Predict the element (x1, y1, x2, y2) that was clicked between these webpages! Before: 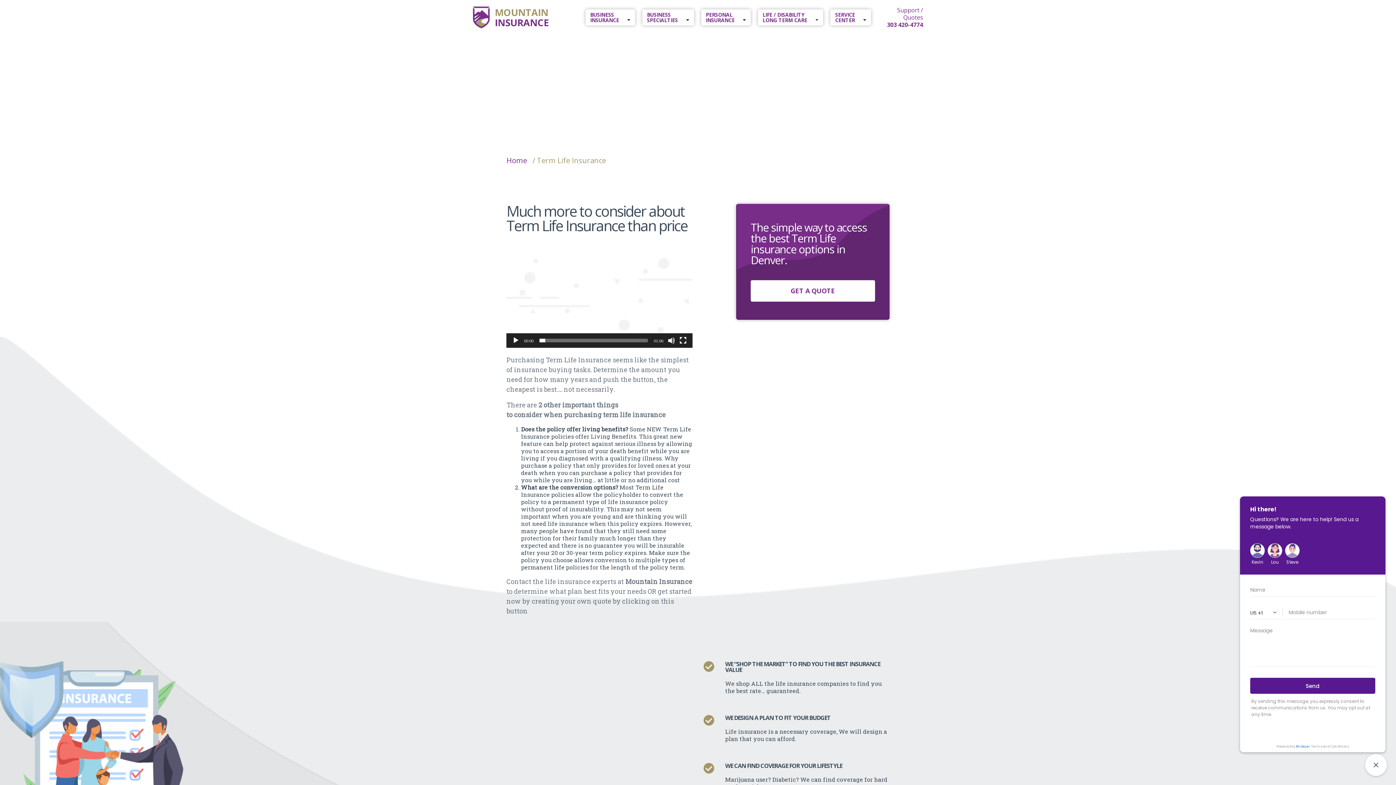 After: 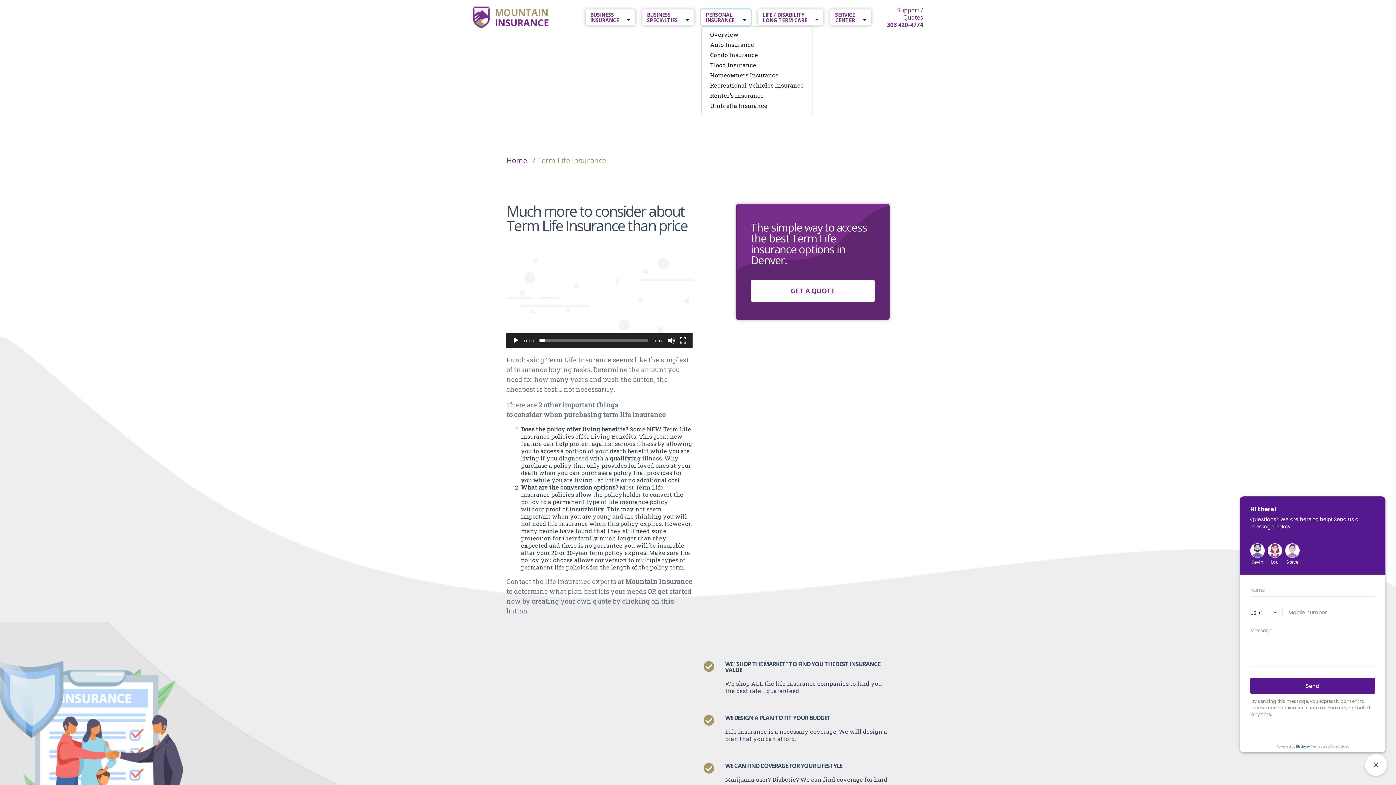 Action: bbox: (701, 9, 750, 25) label: PERSONAL
INSURANCE 